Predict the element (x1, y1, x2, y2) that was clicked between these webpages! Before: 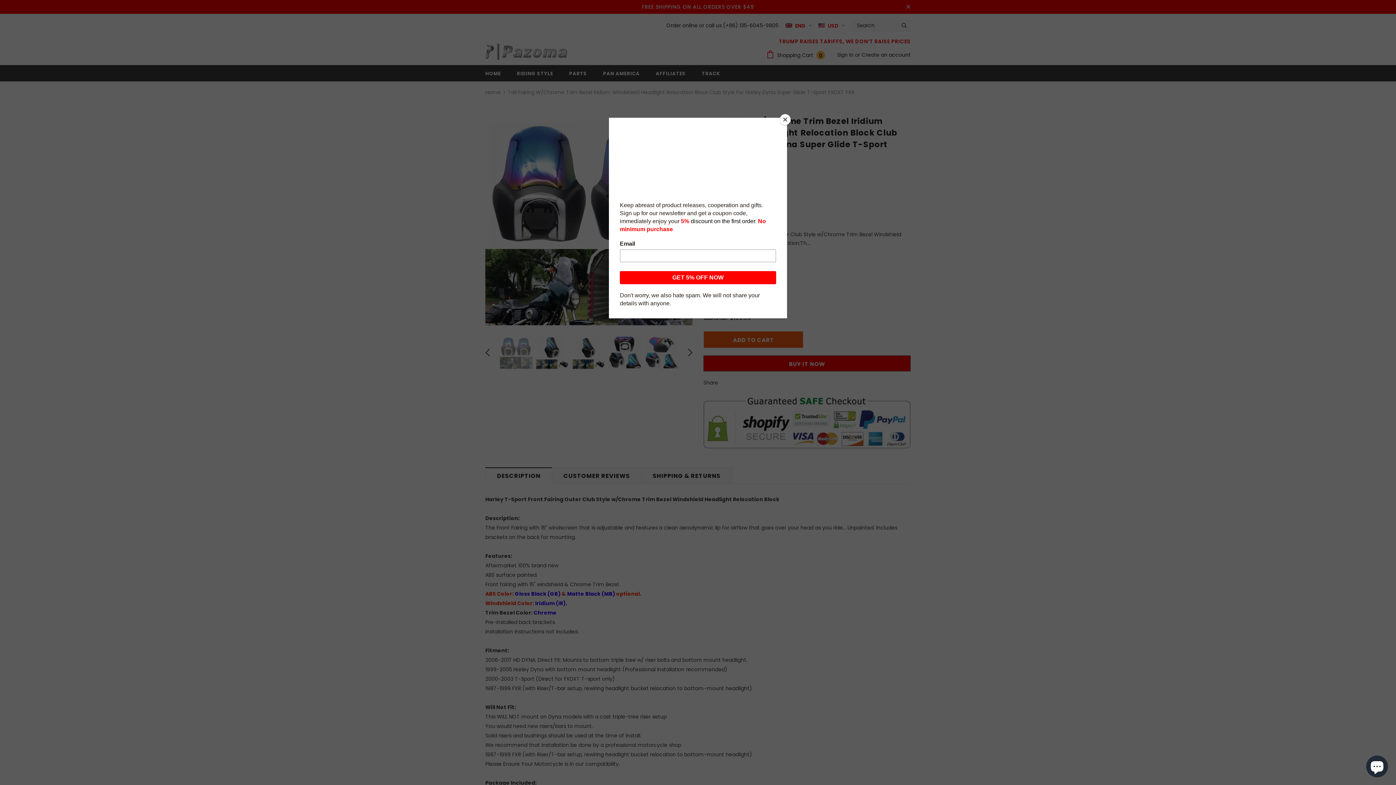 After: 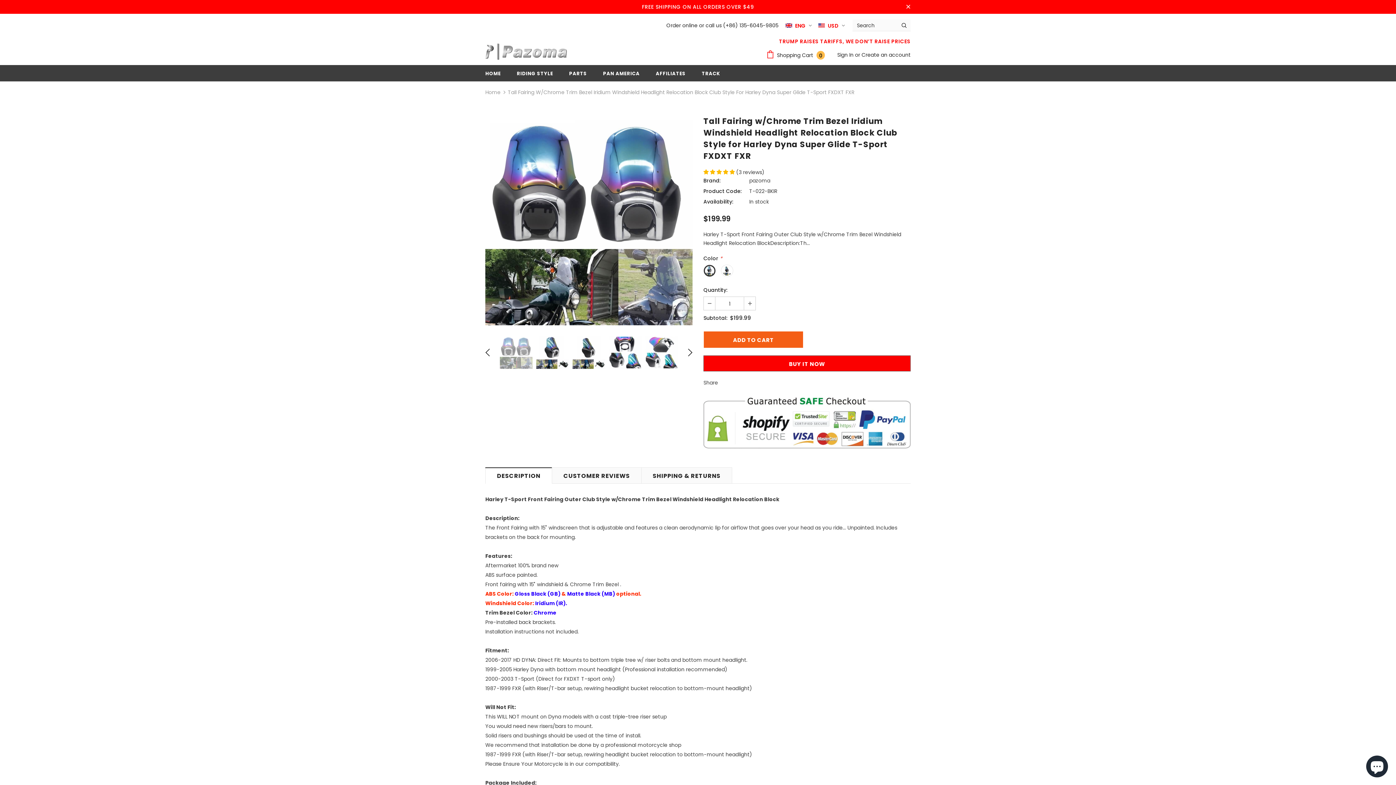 Action: label: Close bbox: (780, 114, 790, 125)